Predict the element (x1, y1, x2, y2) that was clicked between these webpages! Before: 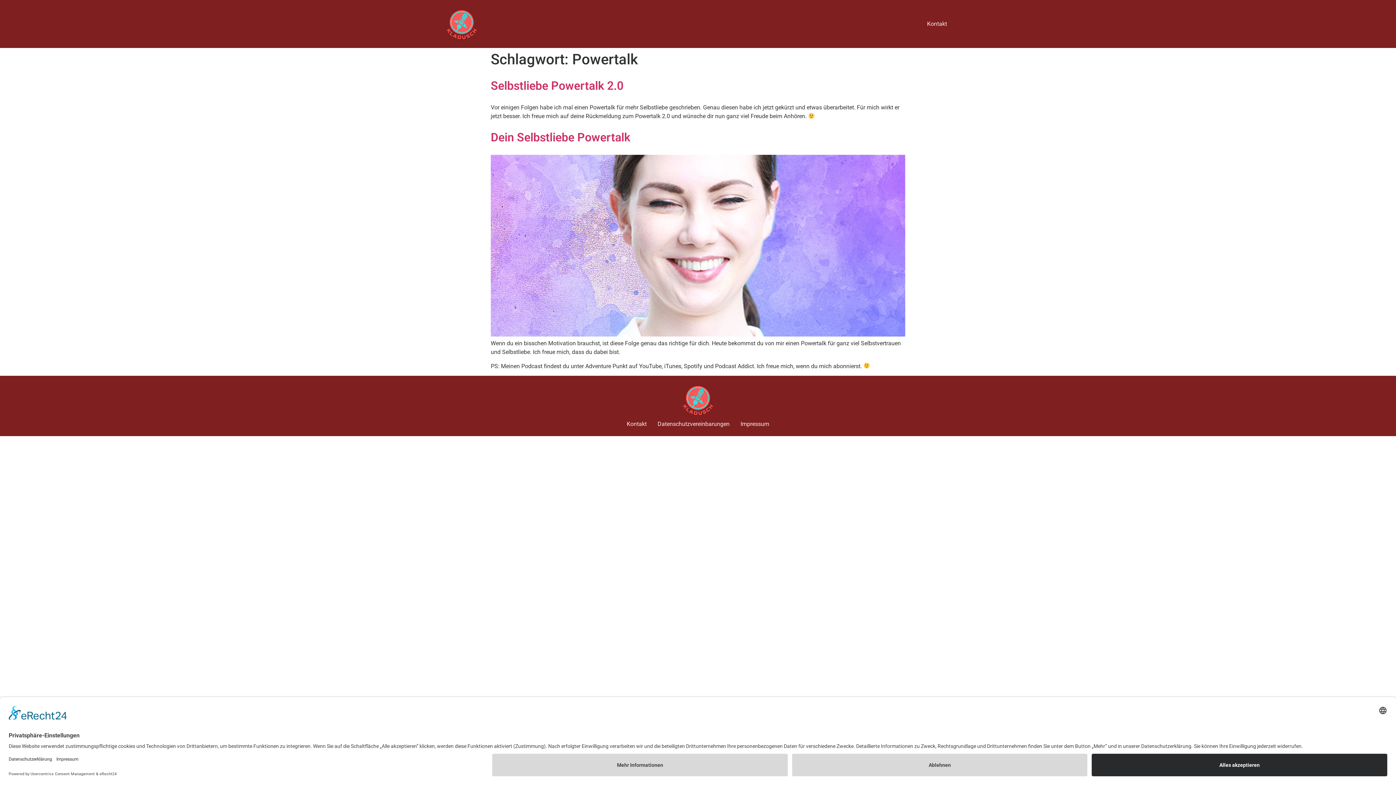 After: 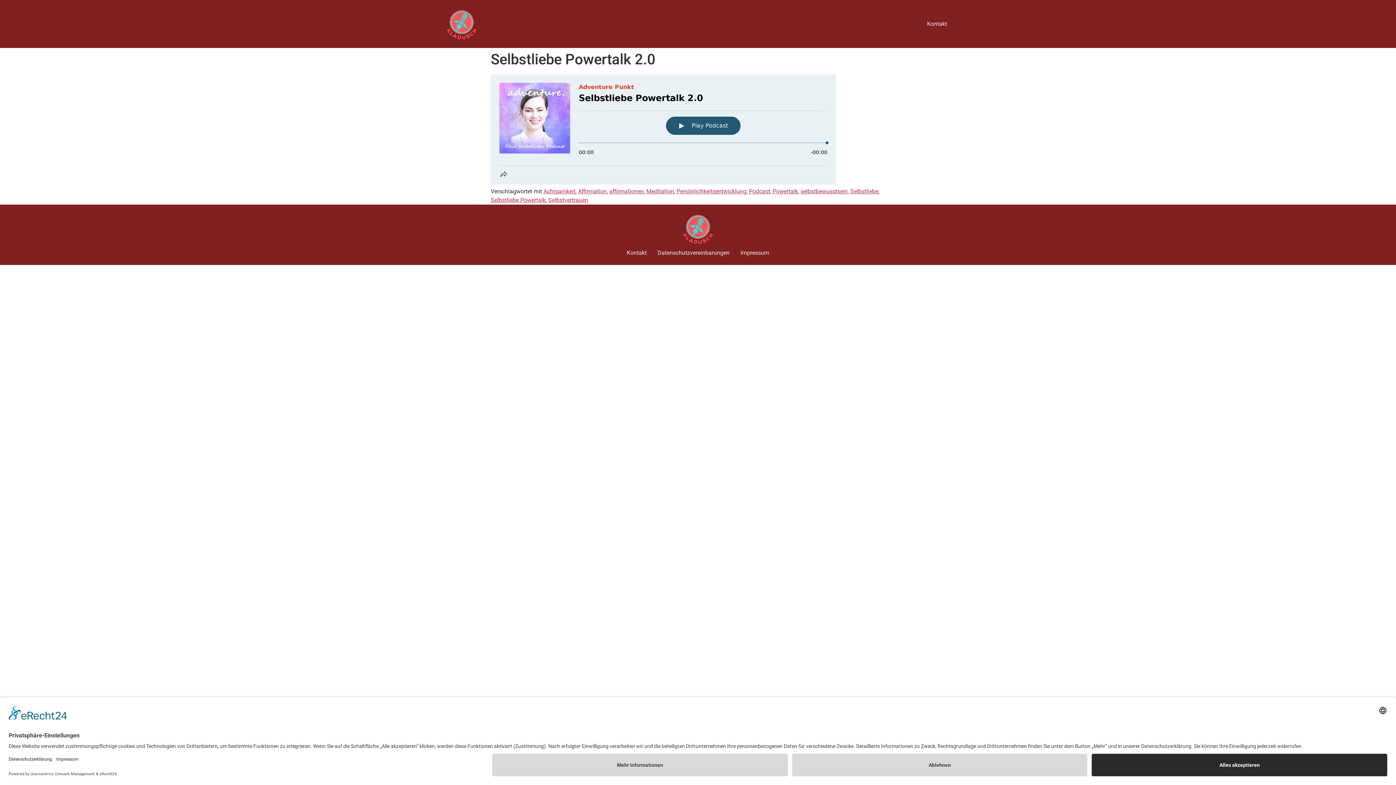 Action: bbox: (490, 78, 623, 92) label: Selbstliebe Powertalk 2.0